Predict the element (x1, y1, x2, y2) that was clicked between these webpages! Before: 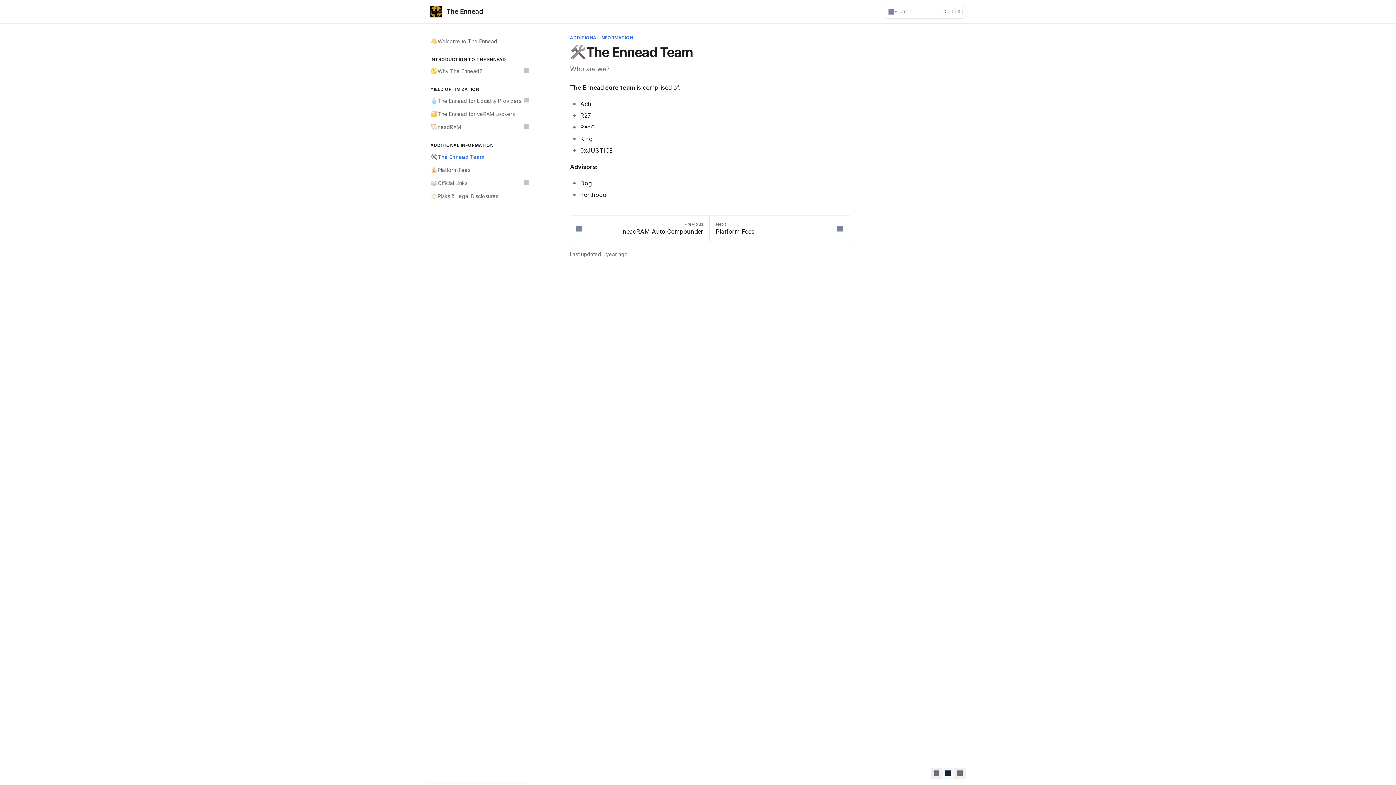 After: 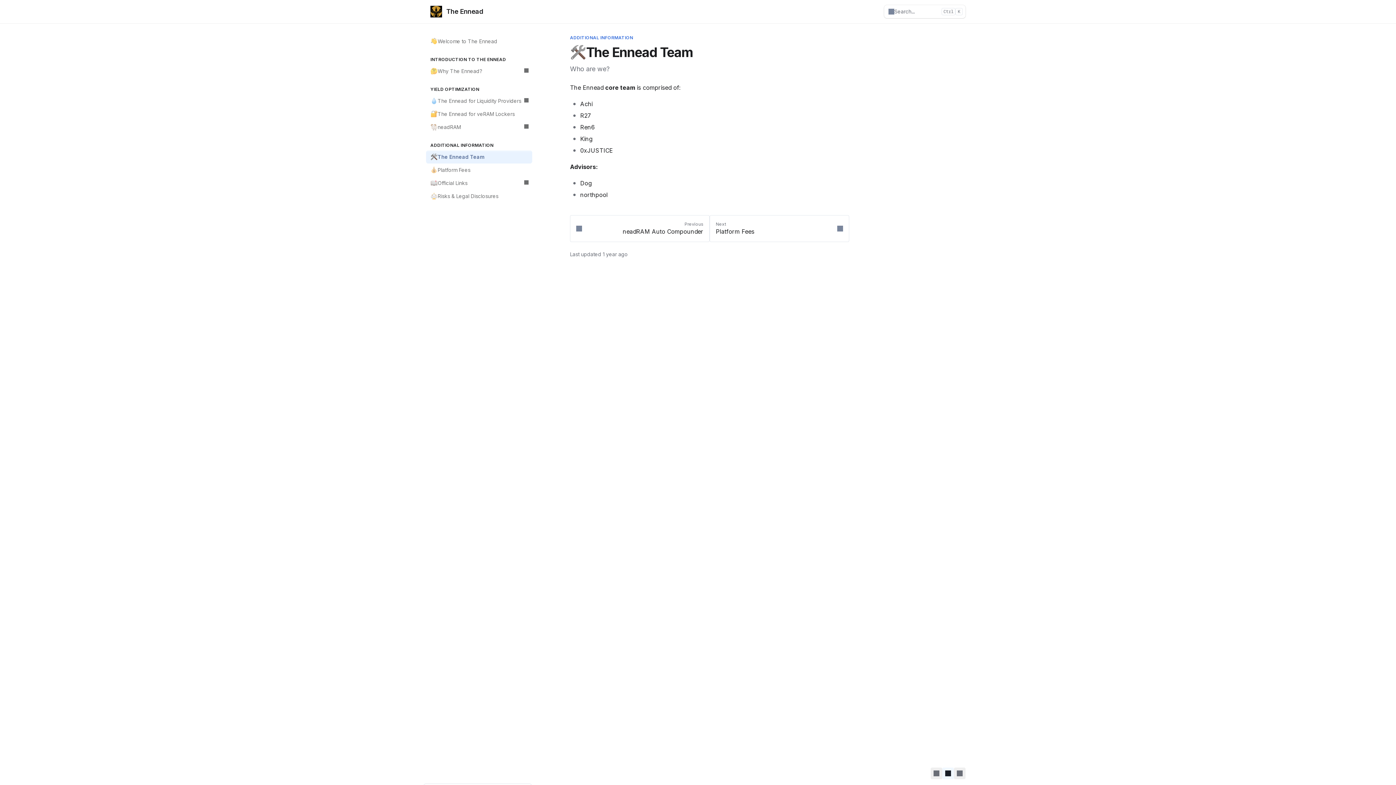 Action: label: 🛠️
The Ennead Team bbox: (426, 150, 532, 163)